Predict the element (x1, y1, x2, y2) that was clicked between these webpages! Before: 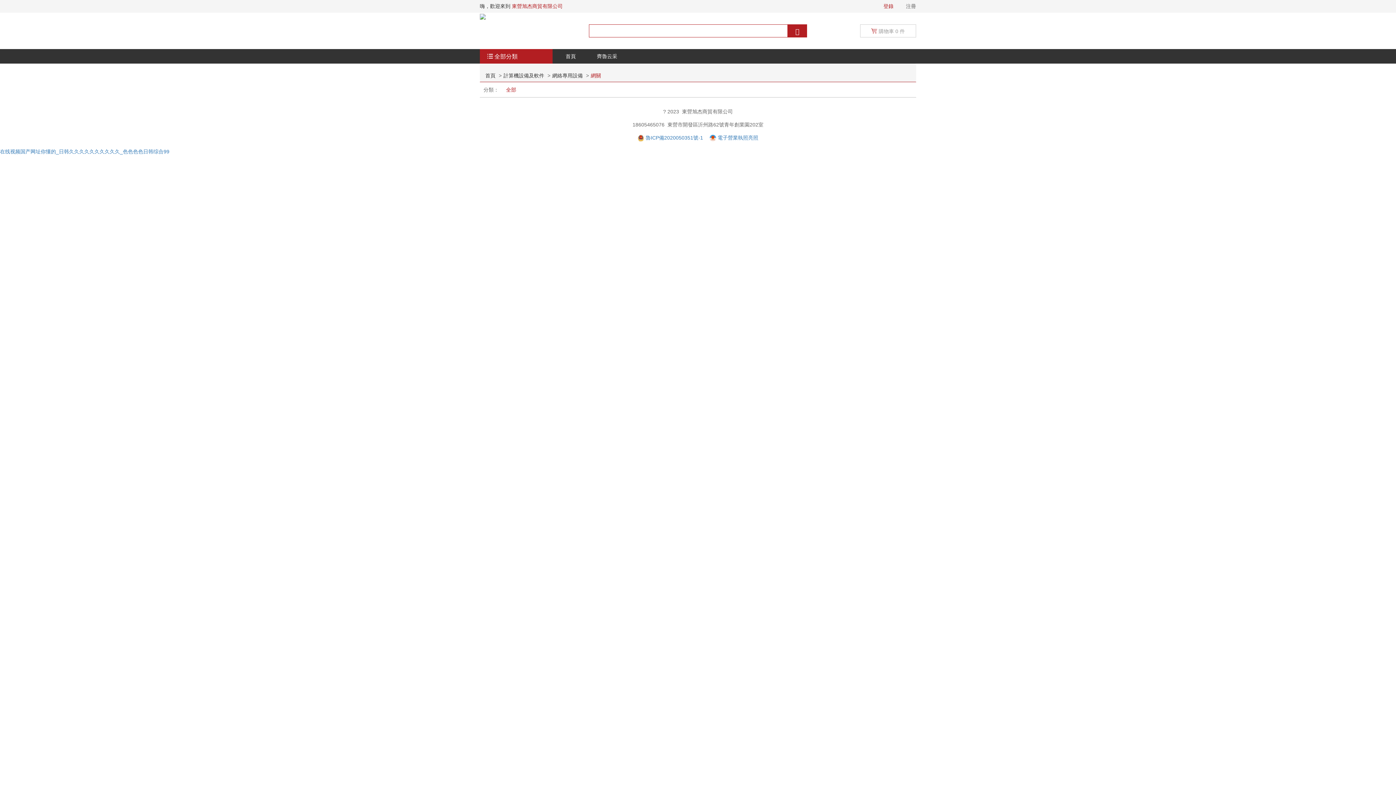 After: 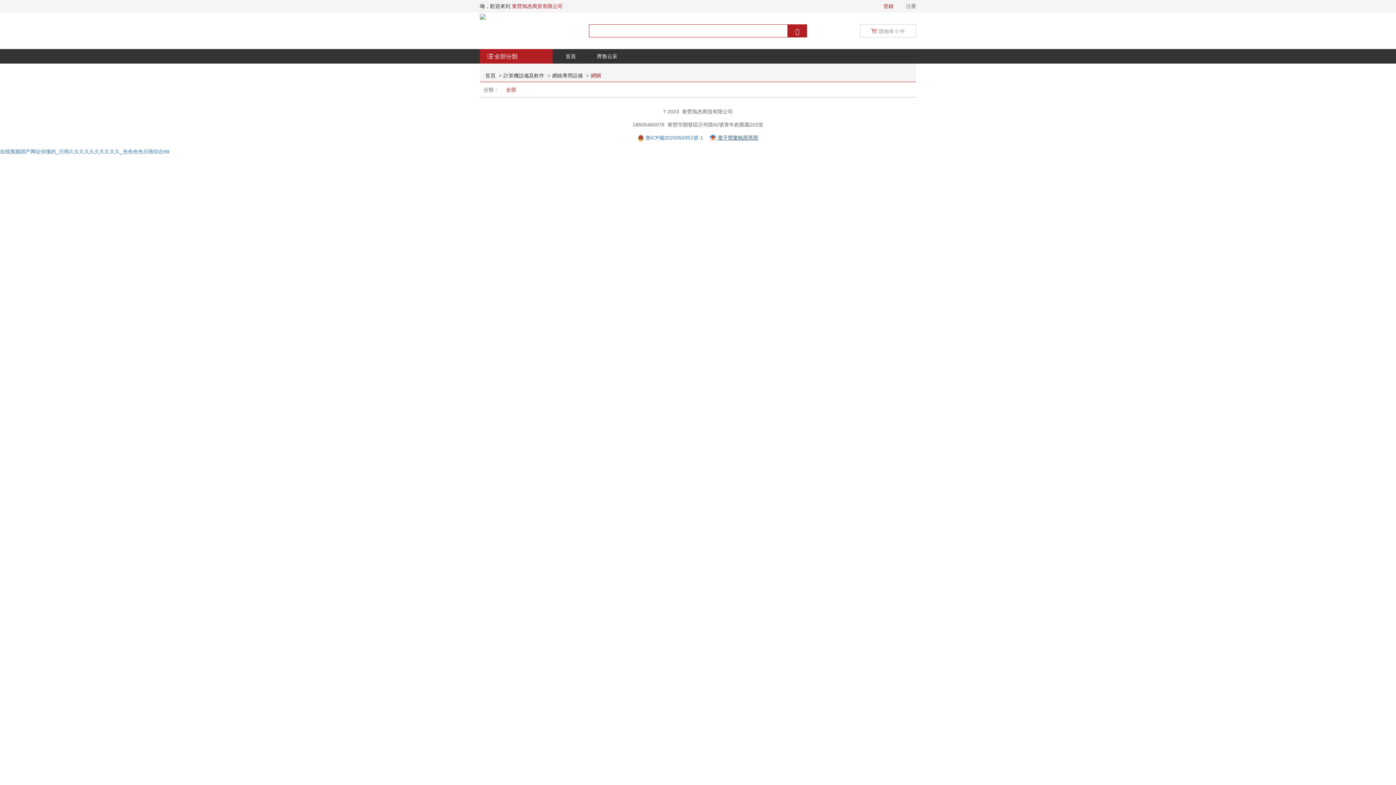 Action: bbox: (709, 134, 758, 140) label:  電子營業執照亮照